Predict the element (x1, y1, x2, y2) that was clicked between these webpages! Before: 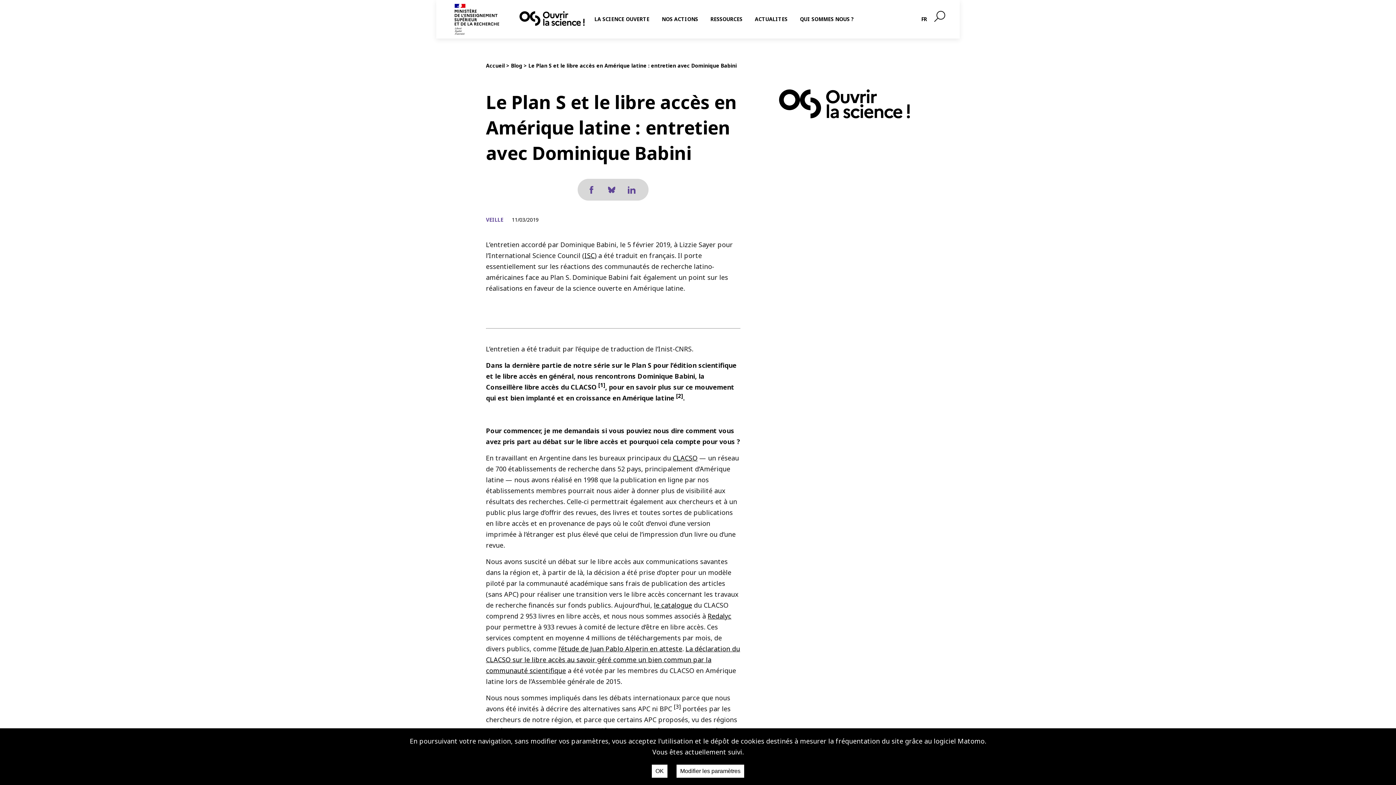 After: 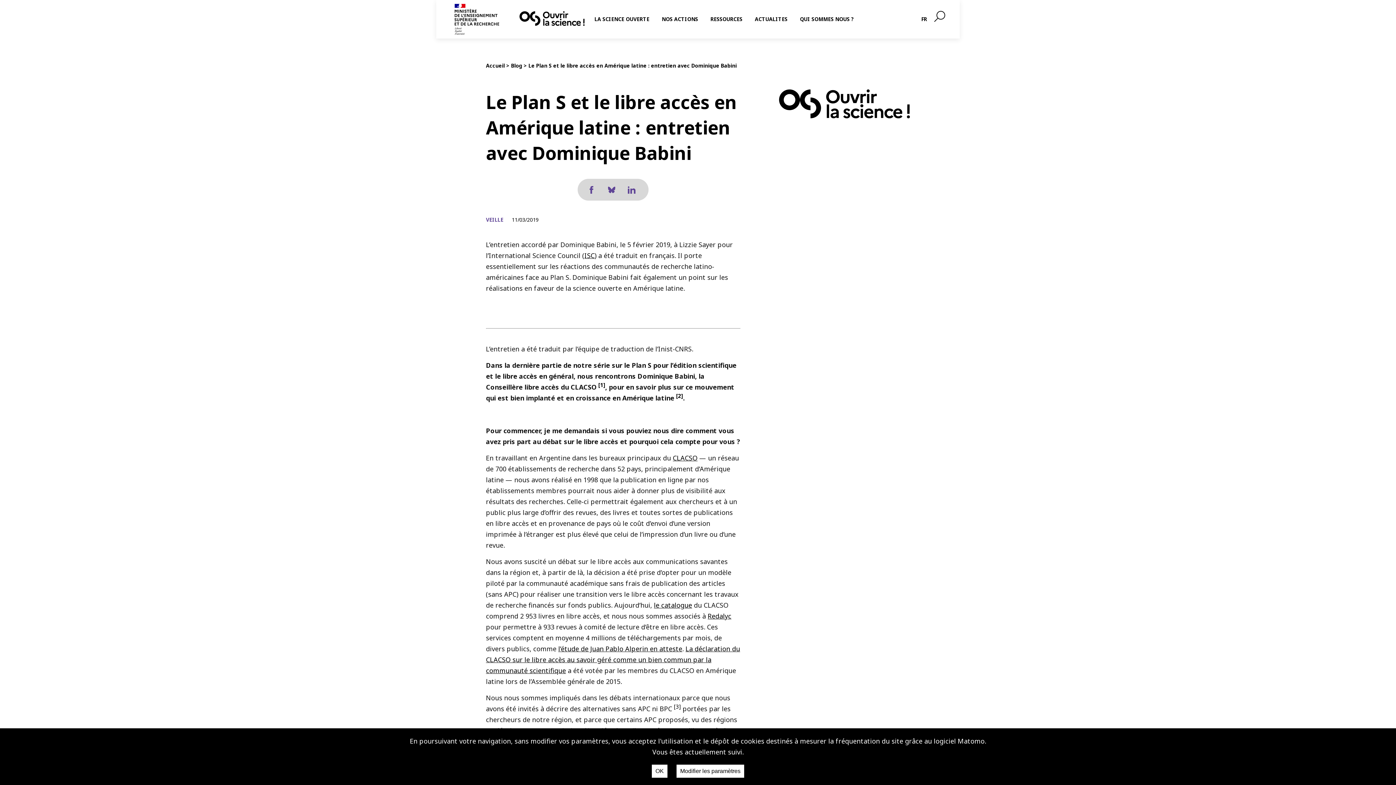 Action: bbox: (605, 184, 618, 195)